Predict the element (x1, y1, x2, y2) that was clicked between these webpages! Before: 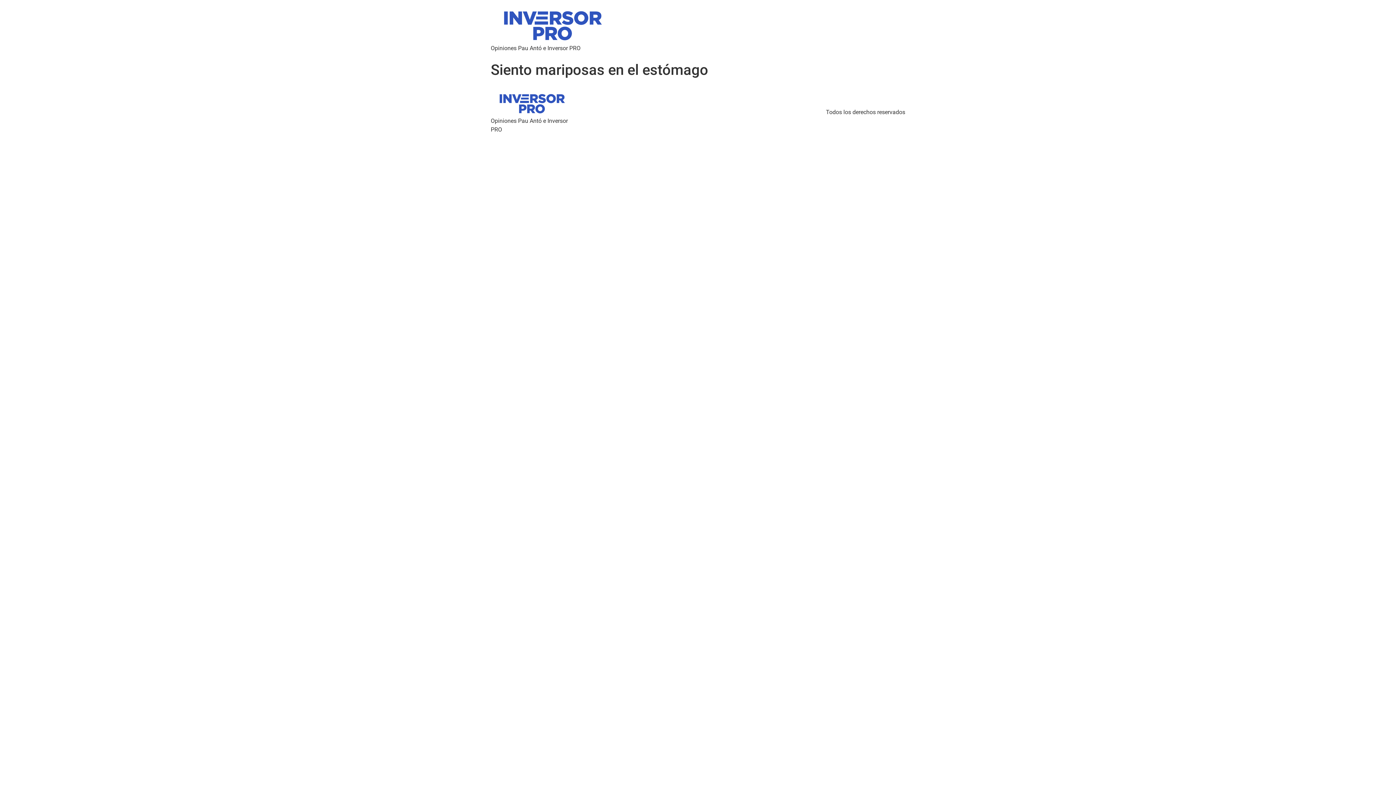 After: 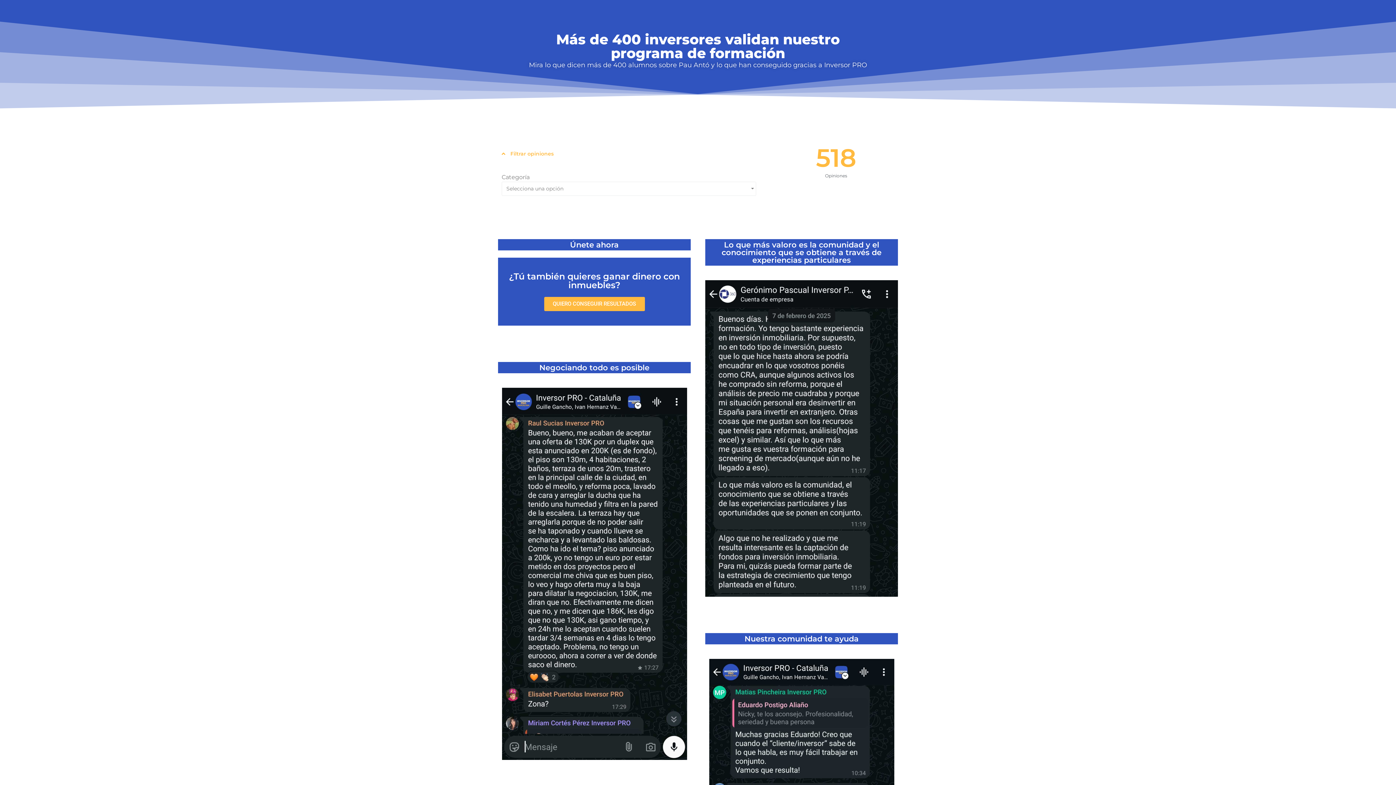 Action: bbox: (490, 5, 615, 43)